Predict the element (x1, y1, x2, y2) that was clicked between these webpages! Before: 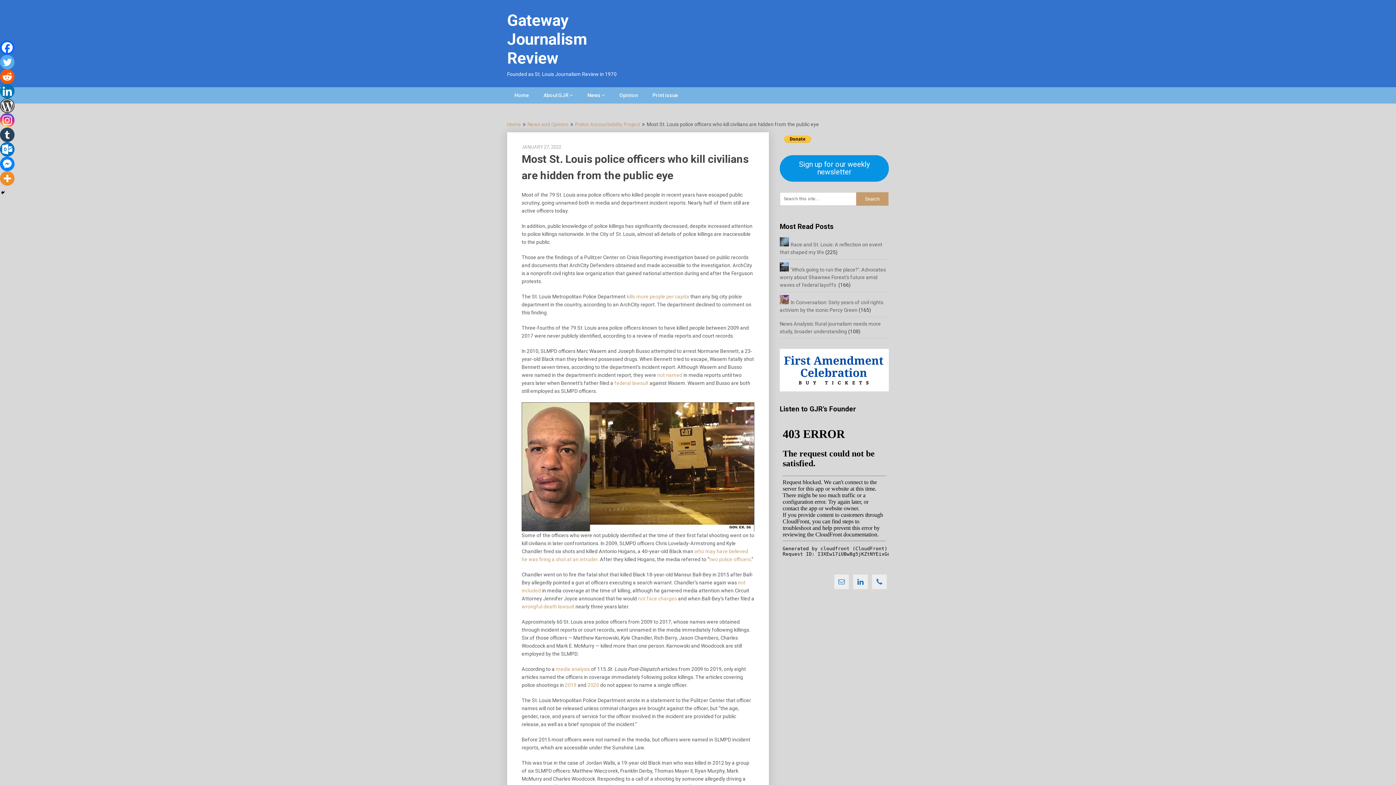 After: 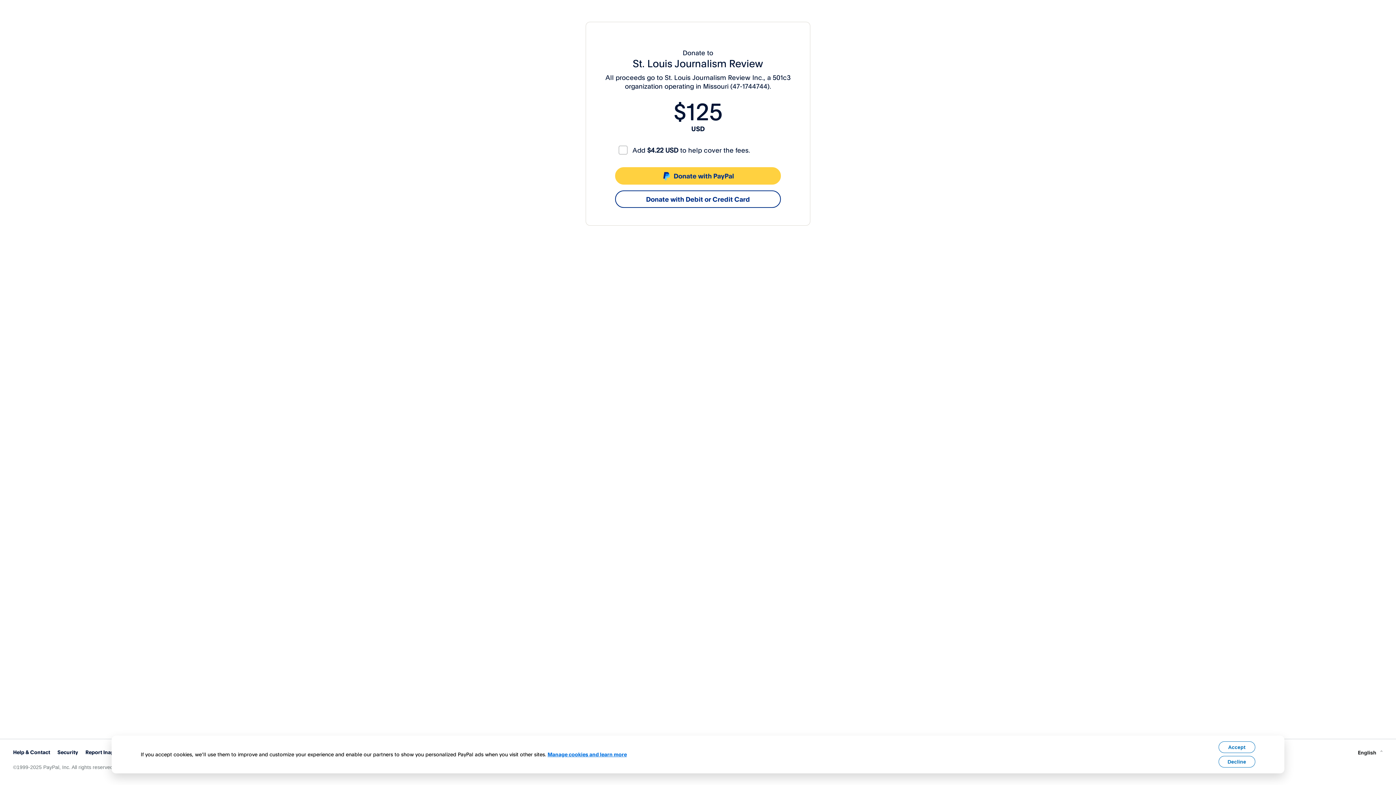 Action: bbox: (780, 348, 889, 391)